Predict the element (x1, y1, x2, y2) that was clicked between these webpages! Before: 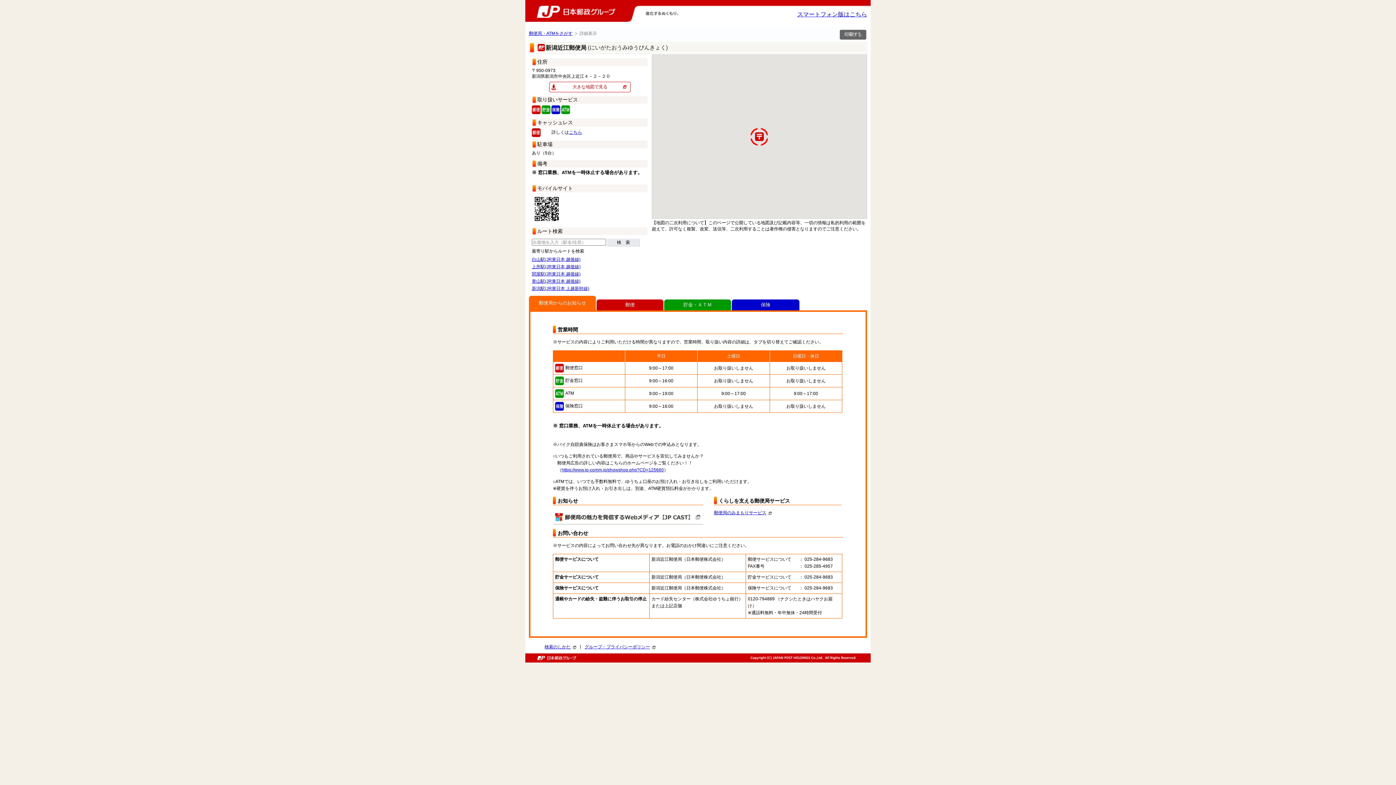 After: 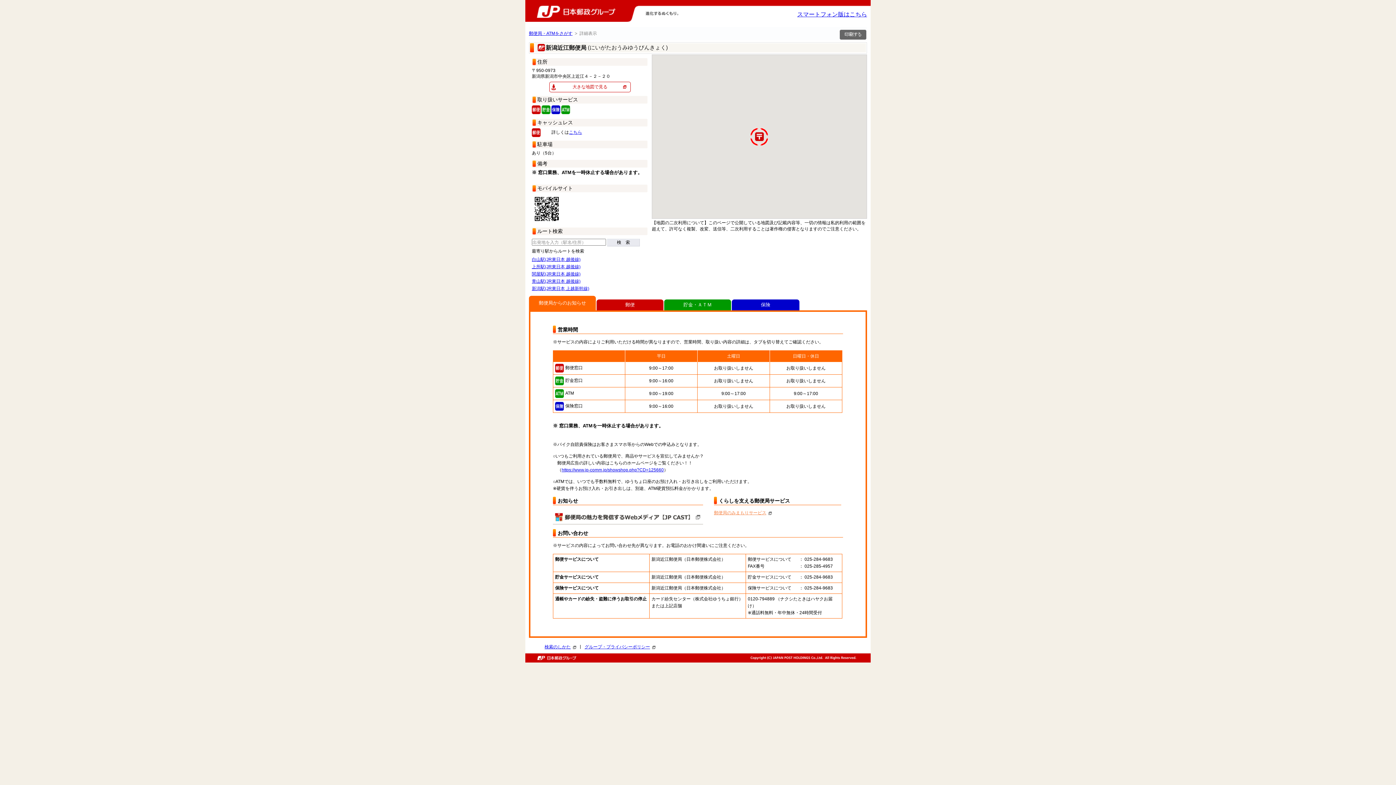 Action: label: 郵便局のみまもりサービス bbox: (714, 510, 772, 515)